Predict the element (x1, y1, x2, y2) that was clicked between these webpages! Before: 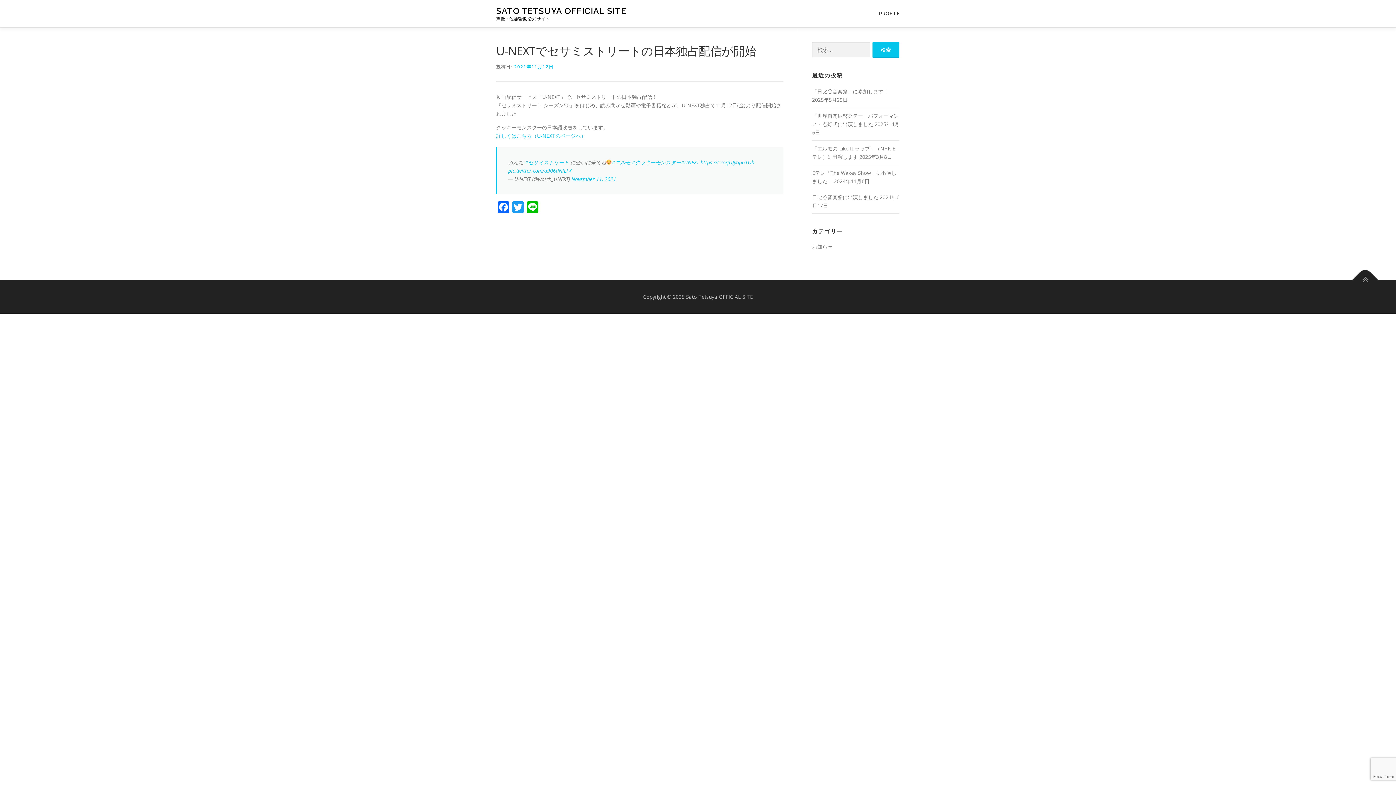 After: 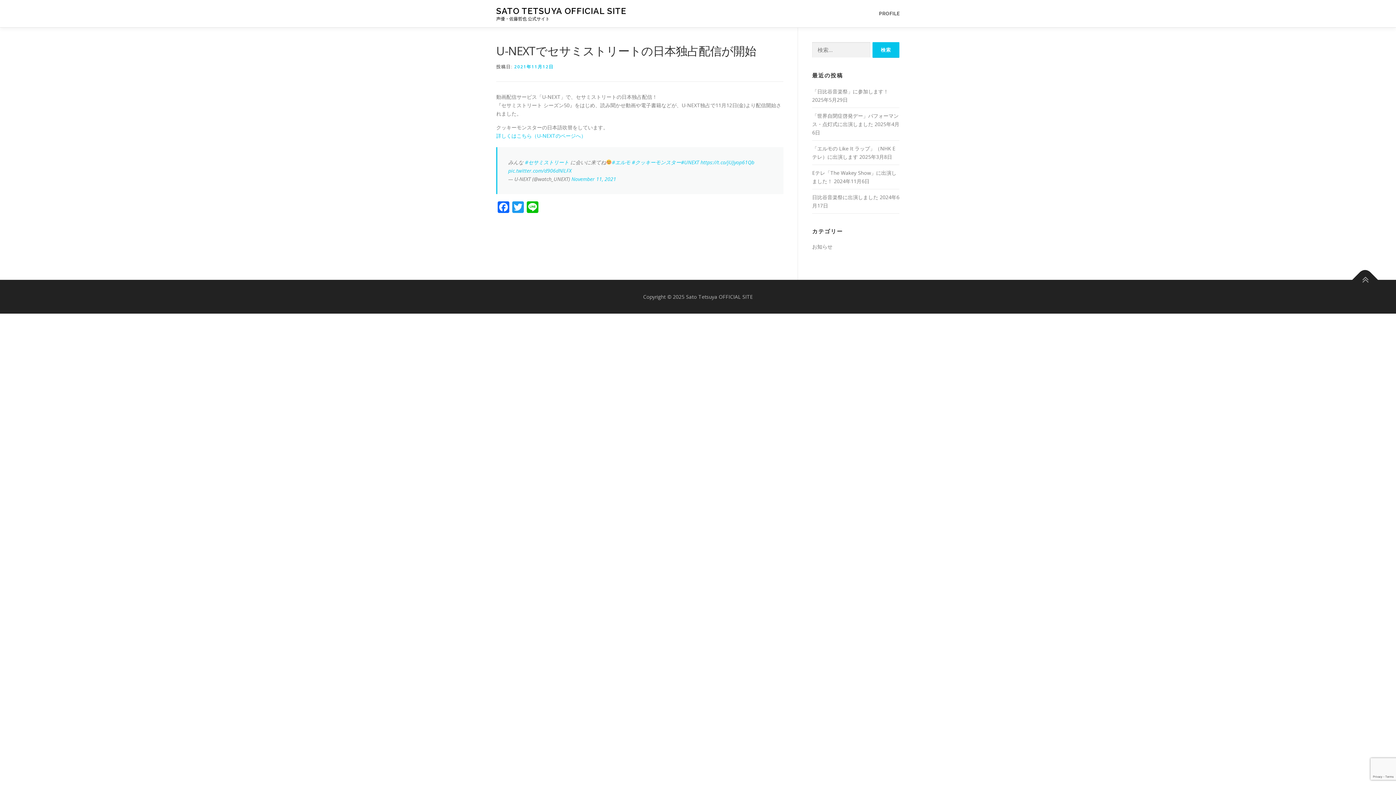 Action: bbox: (514, 63, 553, 69) label: 2021年11月12日